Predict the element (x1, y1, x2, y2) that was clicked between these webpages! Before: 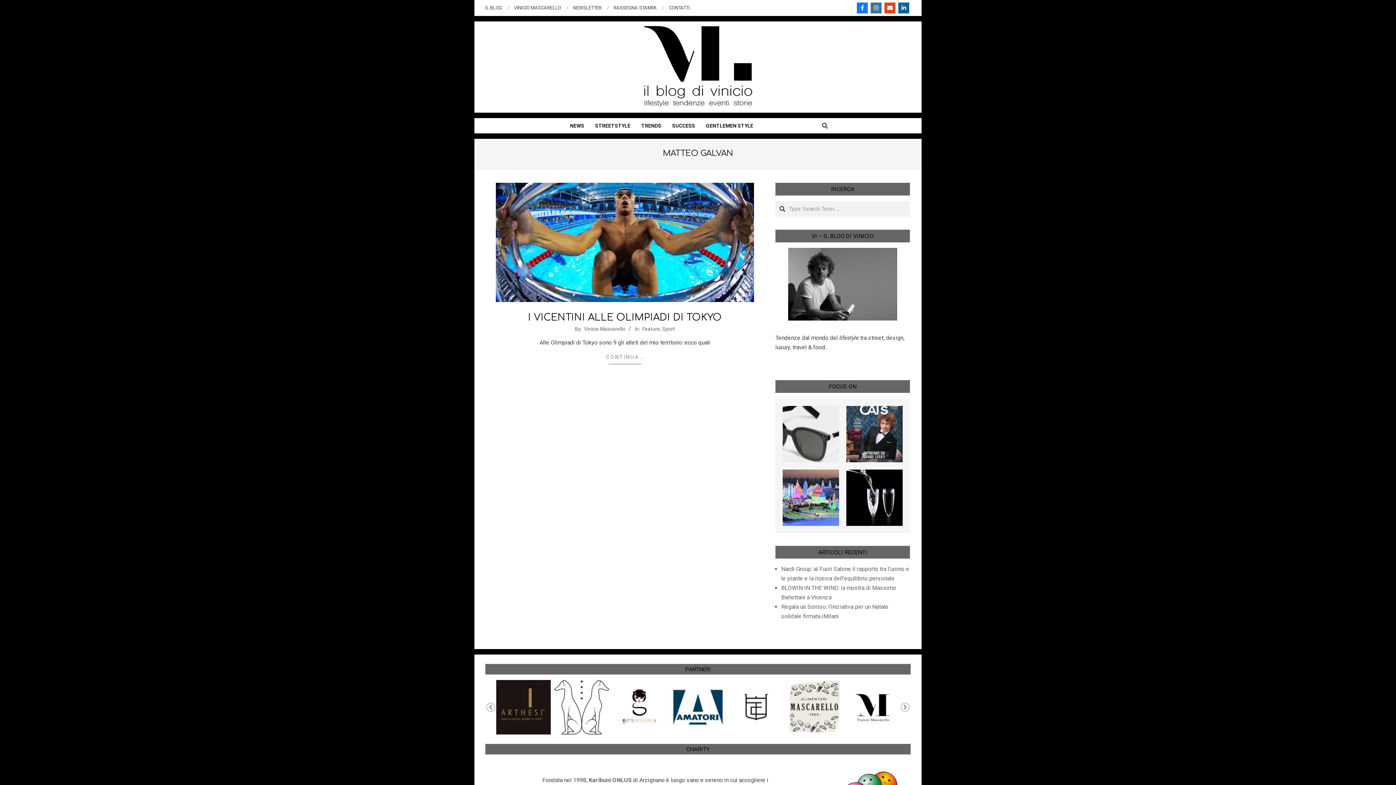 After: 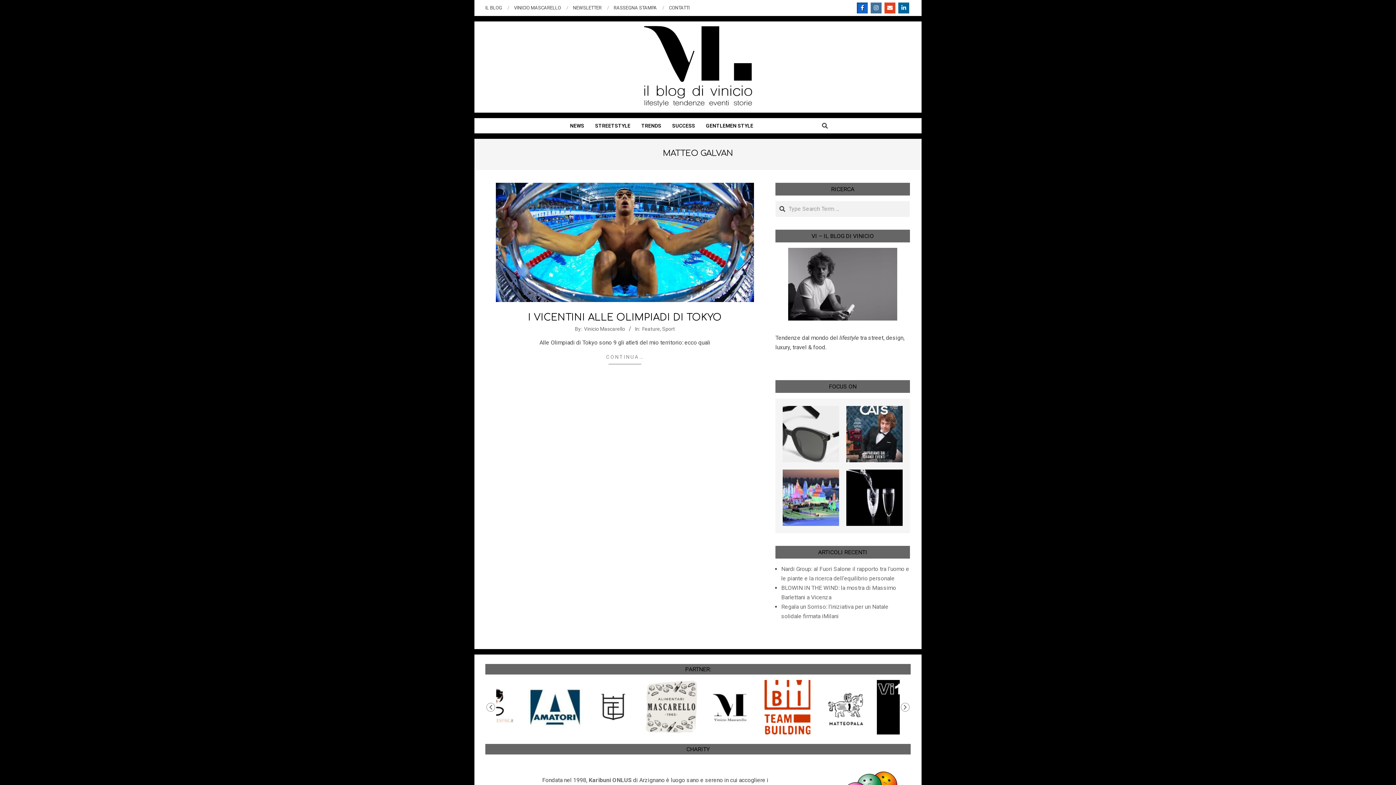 Action: bbox: (857, 2, 868, 13)